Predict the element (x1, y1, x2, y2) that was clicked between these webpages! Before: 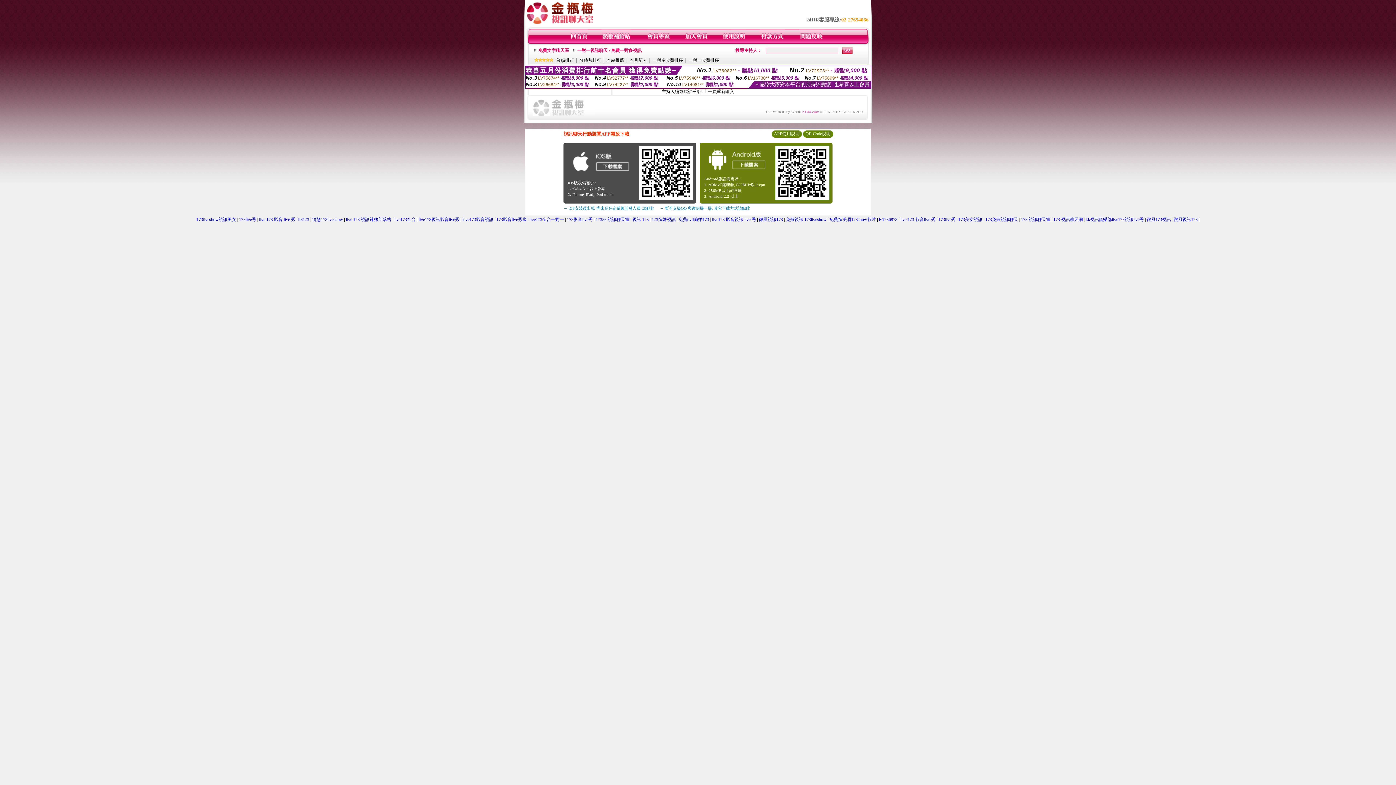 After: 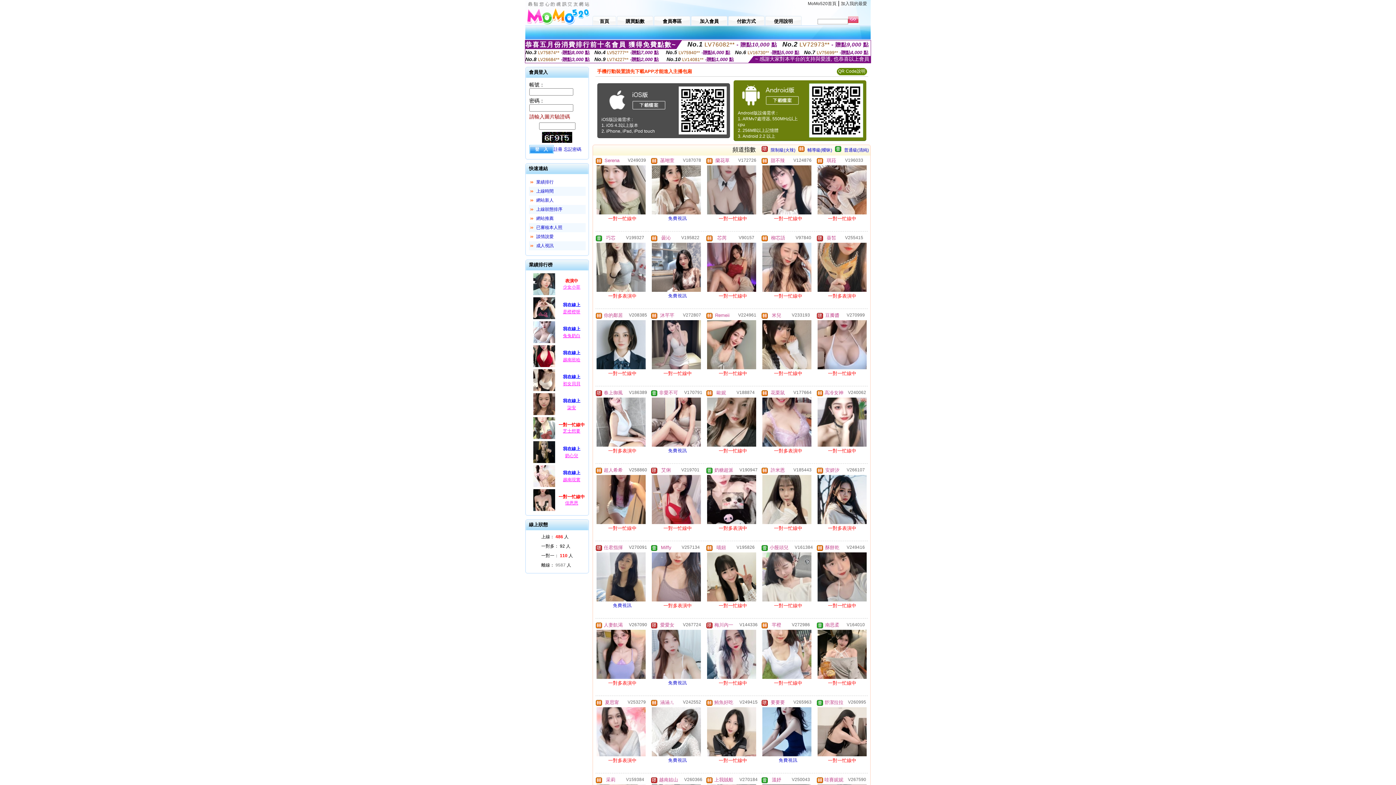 Action: bbox: (394, 217, 415, 222) label: live173全台